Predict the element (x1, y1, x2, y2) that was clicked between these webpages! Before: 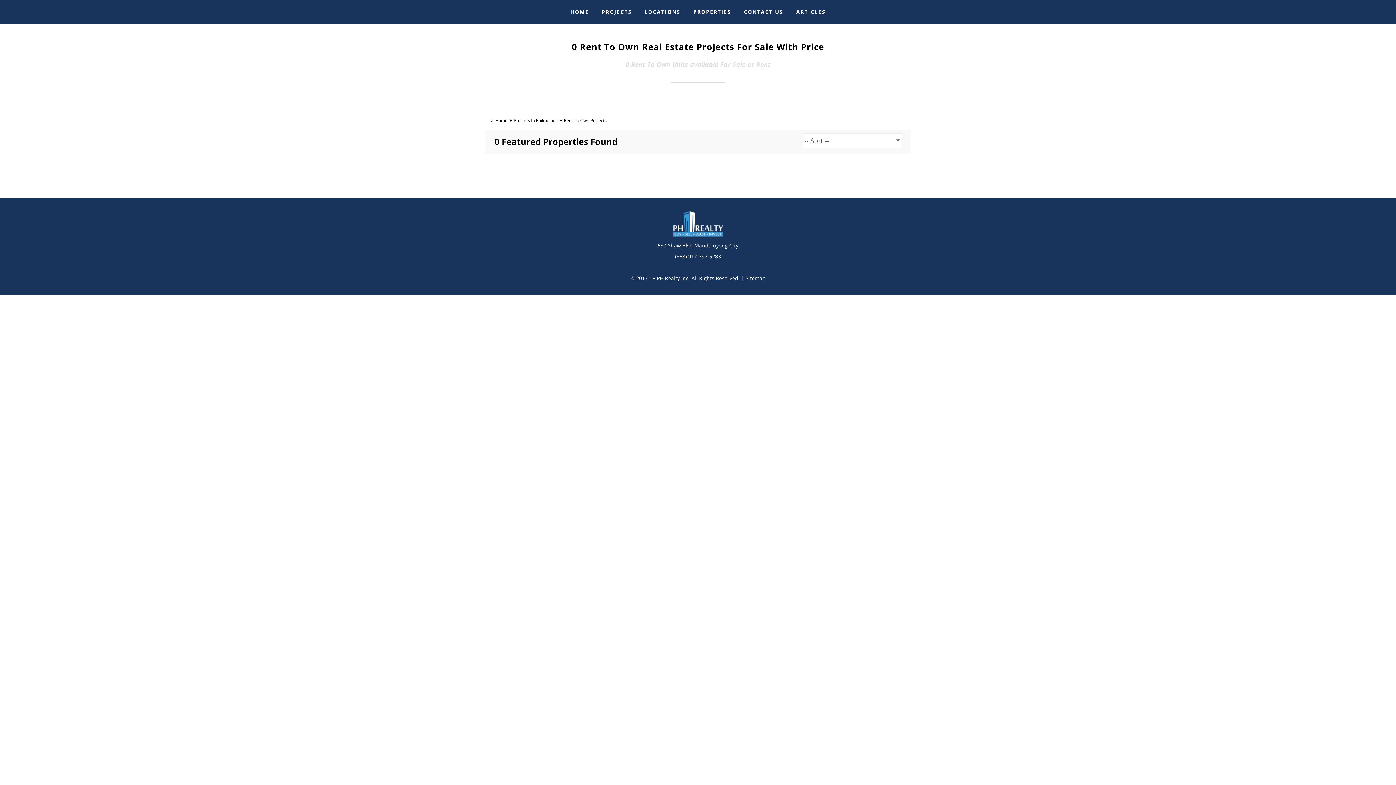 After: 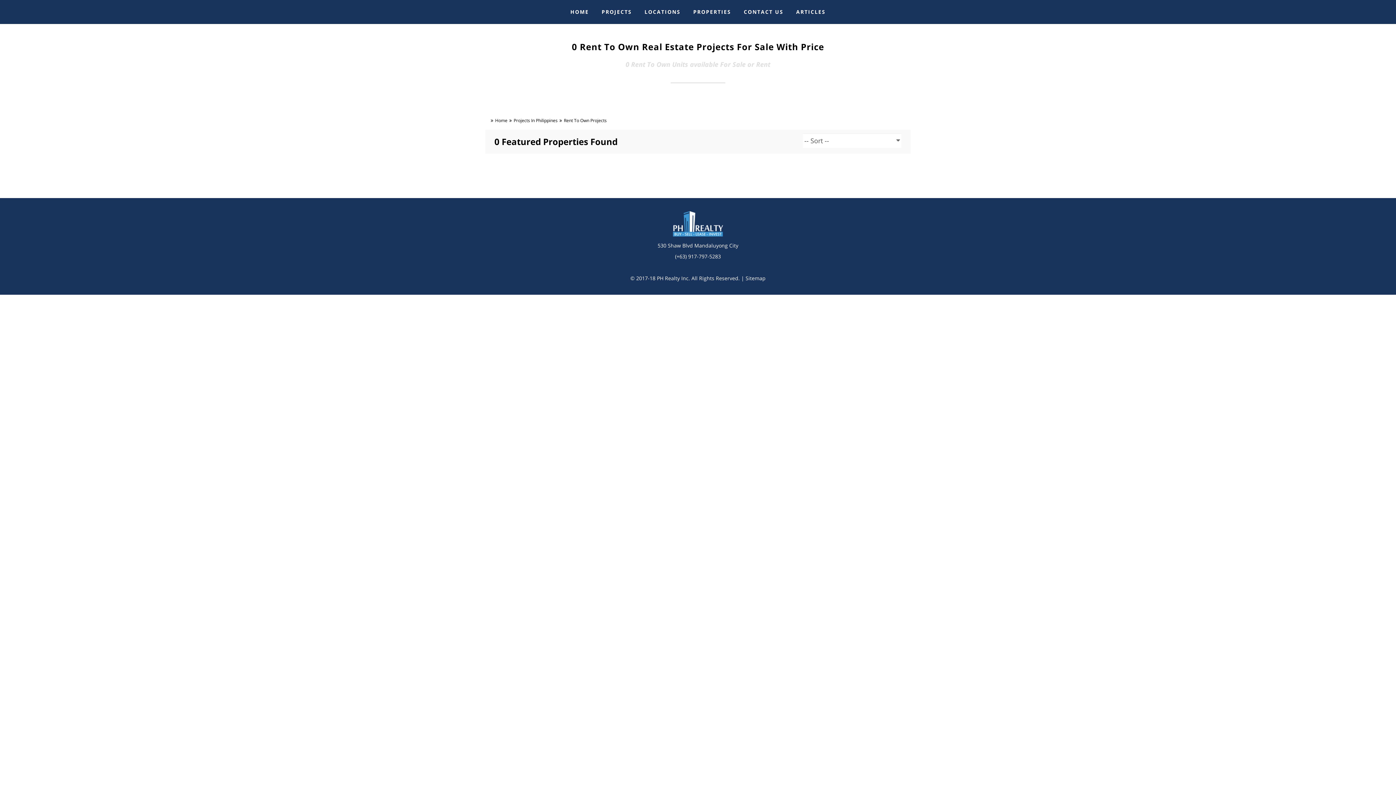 Action: bbox: (564, 115, 606, 126) label: Rent To Own Projects